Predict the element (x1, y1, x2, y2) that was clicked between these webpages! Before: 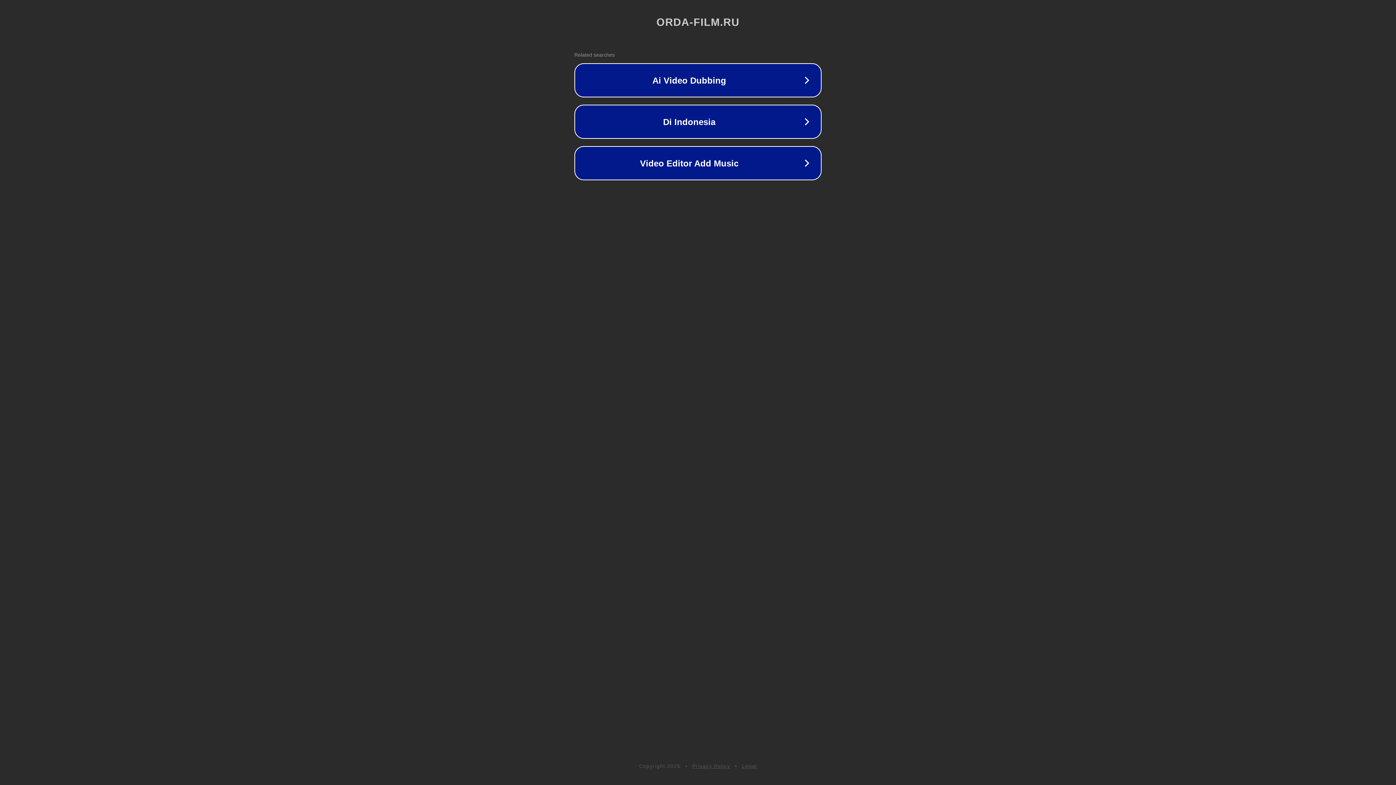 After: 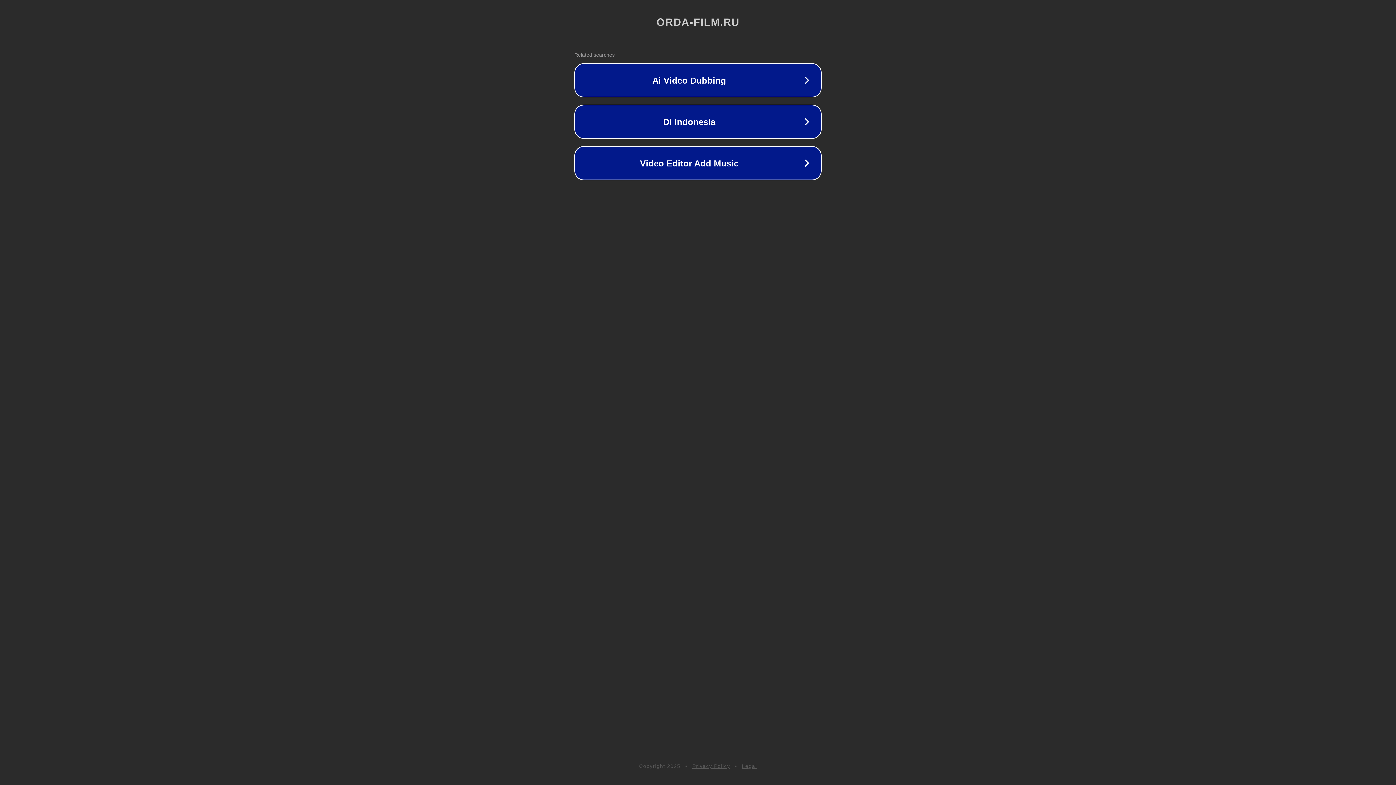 Action: label: Privacy Policy bbox: (692, 763, 730, 769)